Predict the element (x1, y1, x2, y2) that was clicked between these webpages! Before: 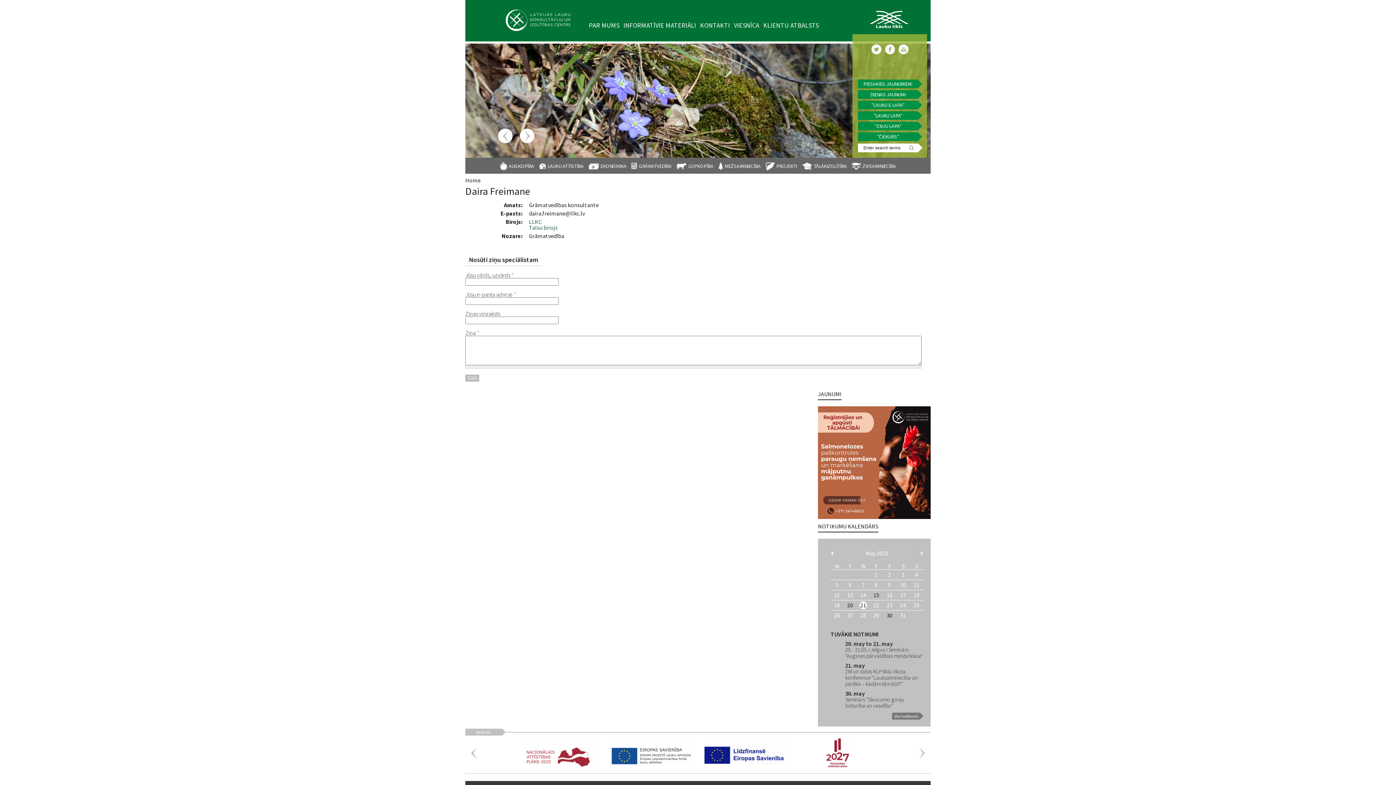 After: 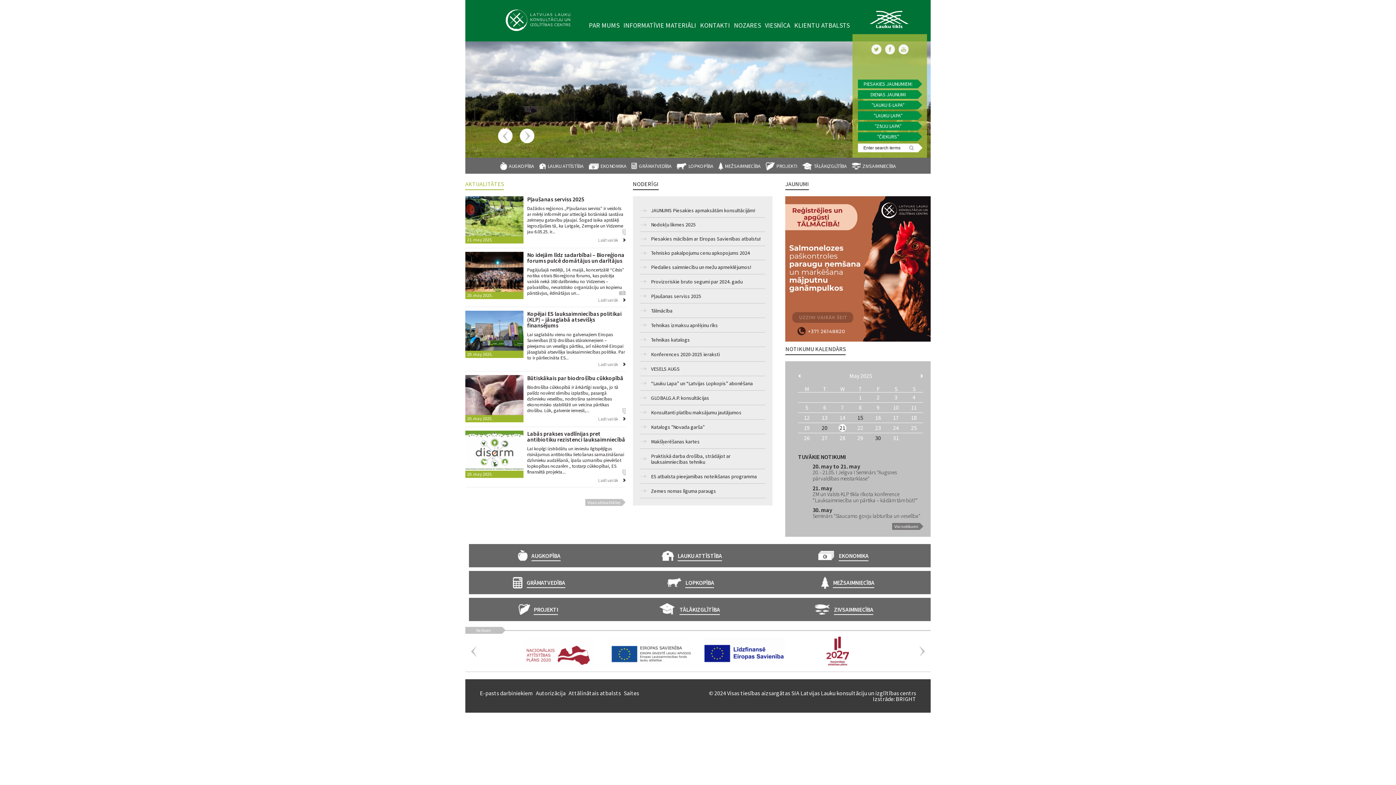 Action: bbox: (465, 176, 480, 184) label: Home